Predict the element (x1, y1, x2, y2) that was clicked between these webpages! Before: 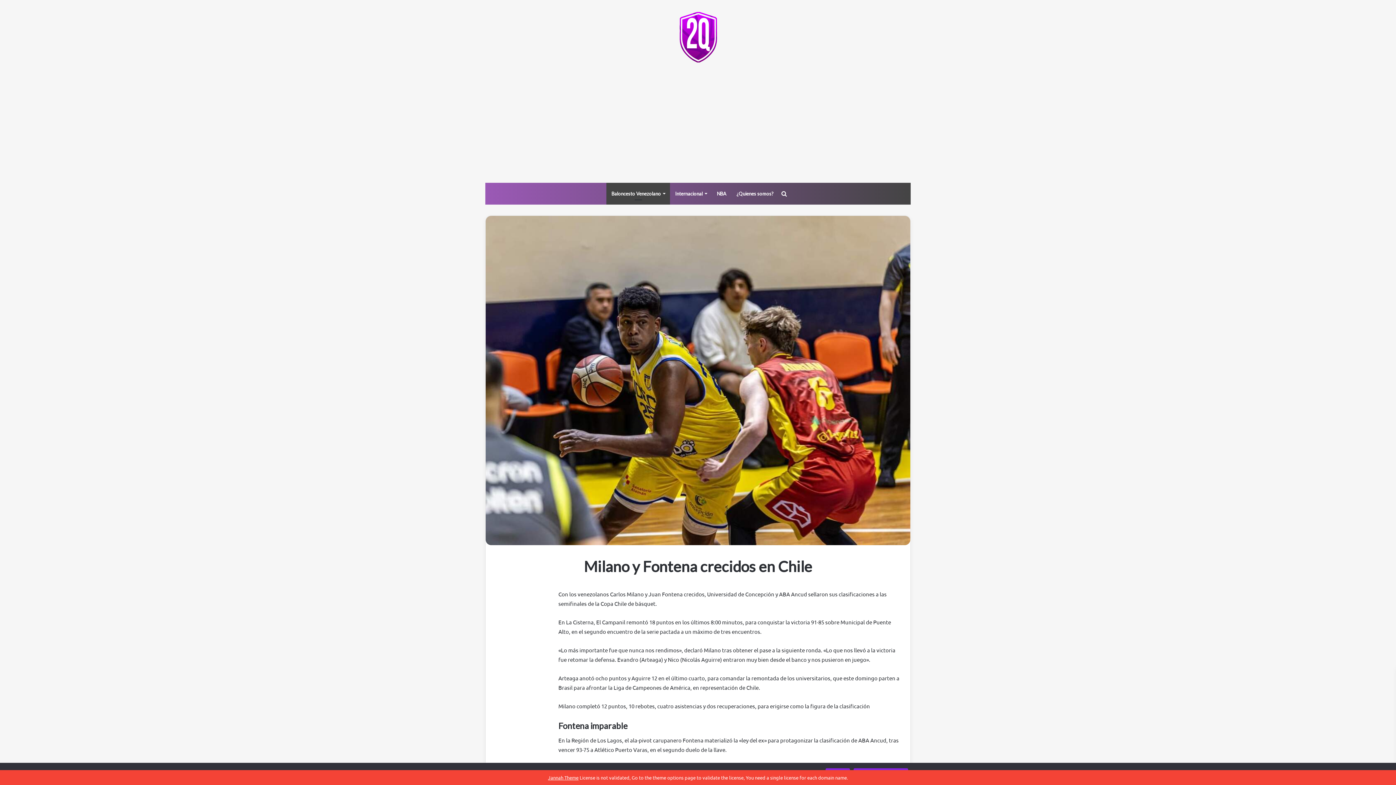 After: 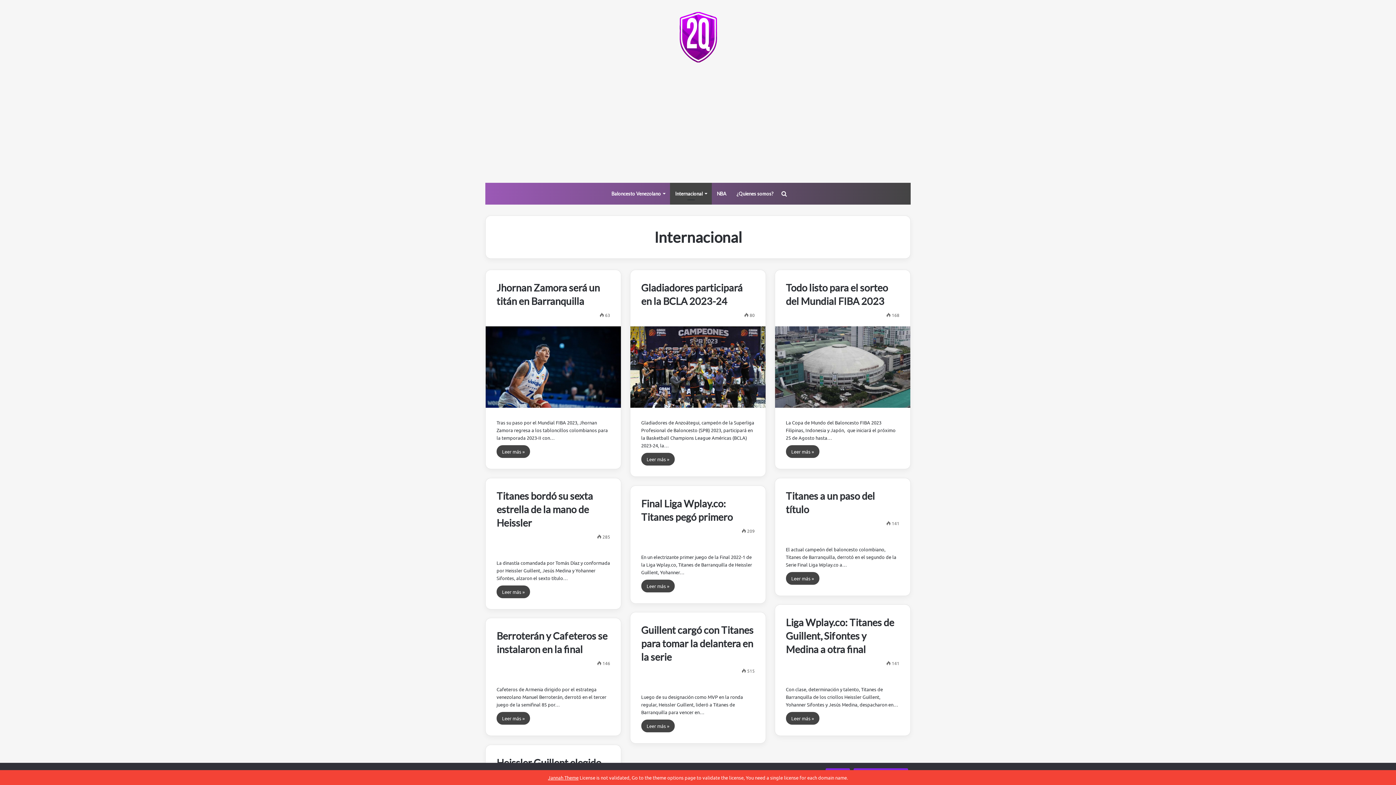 Action: label: Internacional bbox: (670, 182, 712, 204)